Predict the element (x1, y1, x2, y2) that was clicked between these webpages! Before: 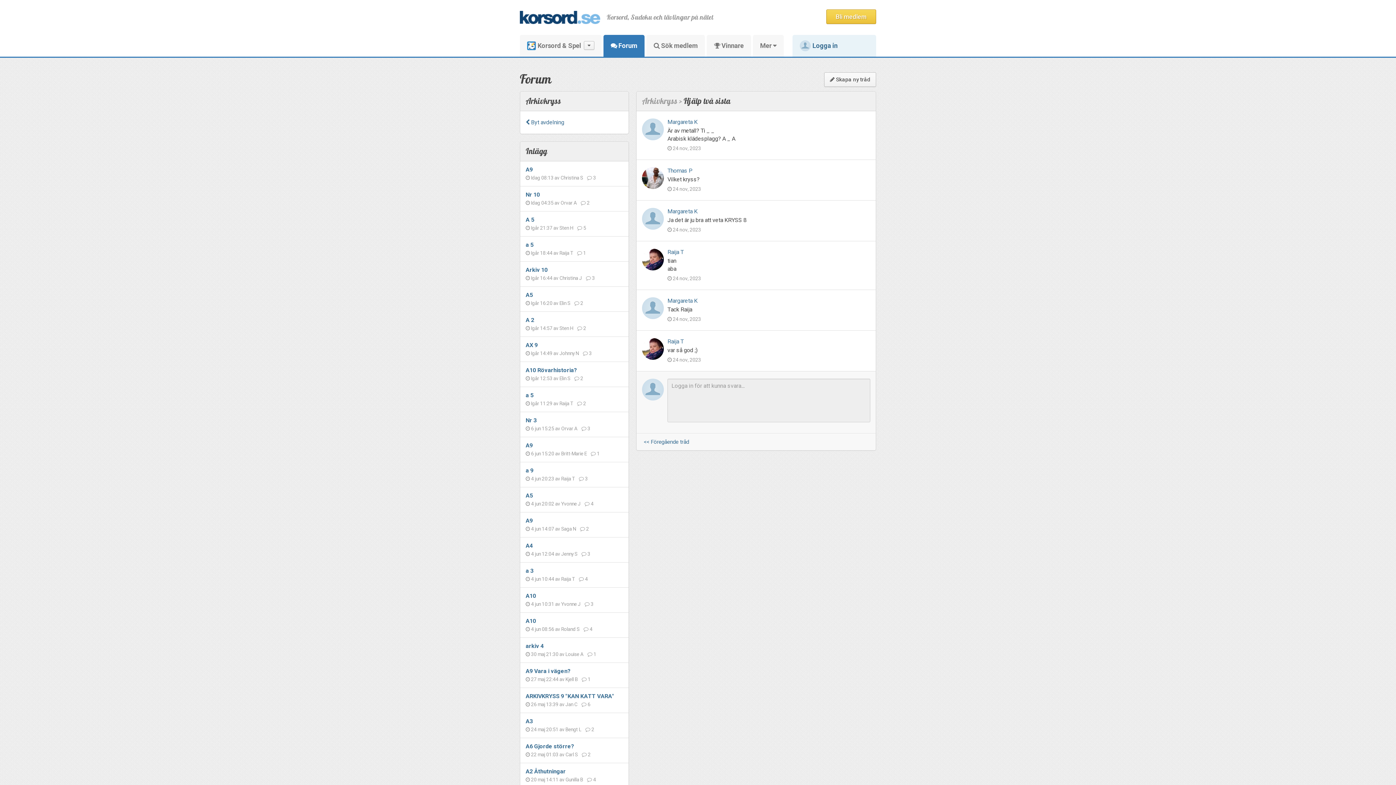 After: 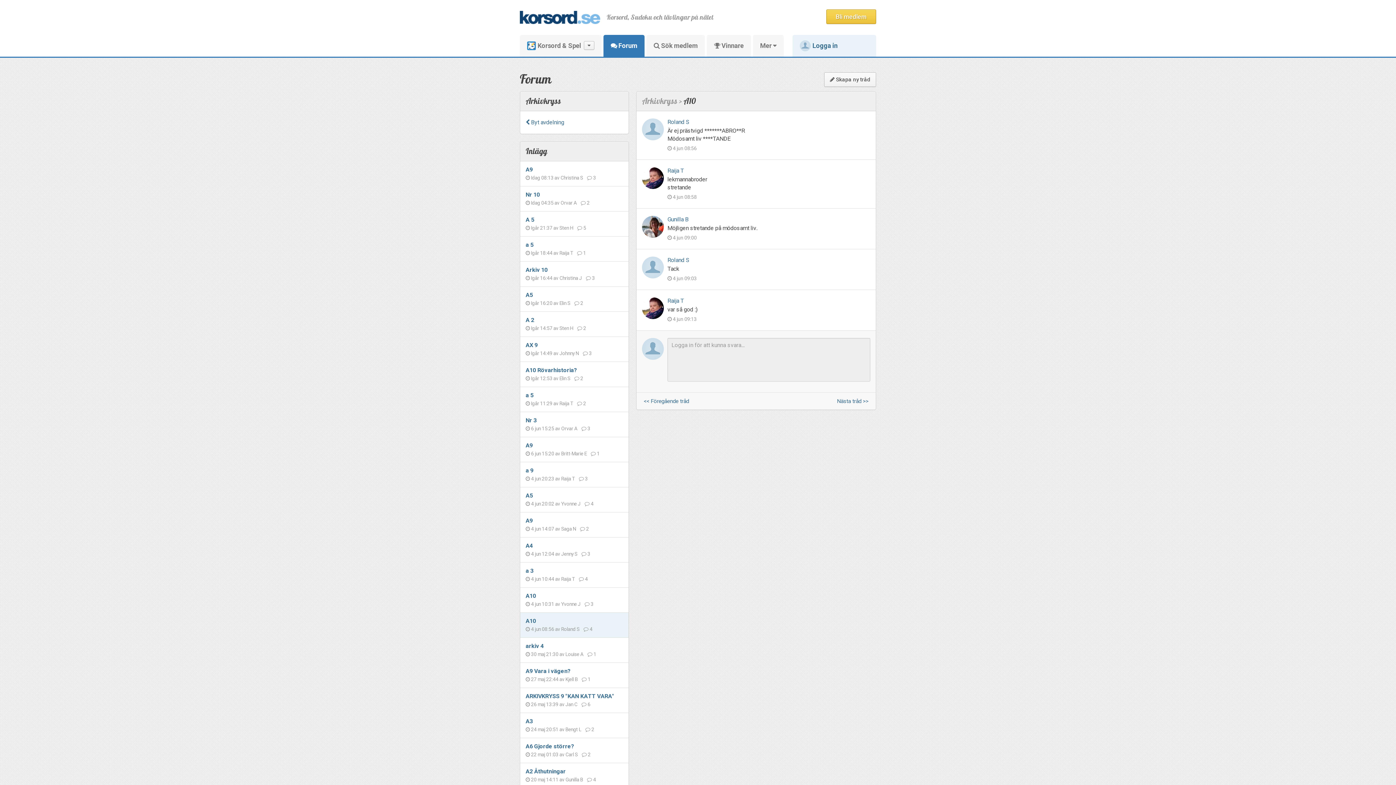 Action: label: A10 bbox: (525, 617, 536, 624)